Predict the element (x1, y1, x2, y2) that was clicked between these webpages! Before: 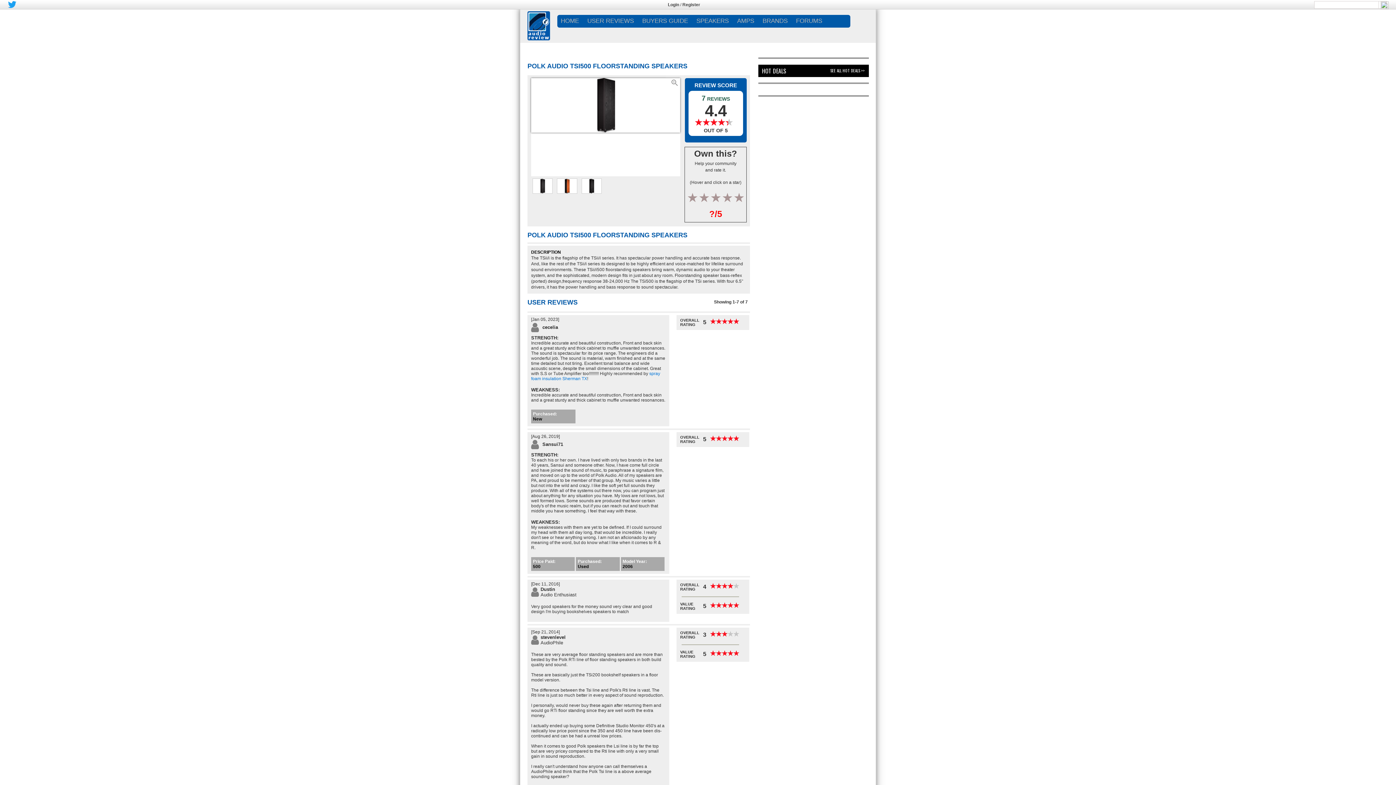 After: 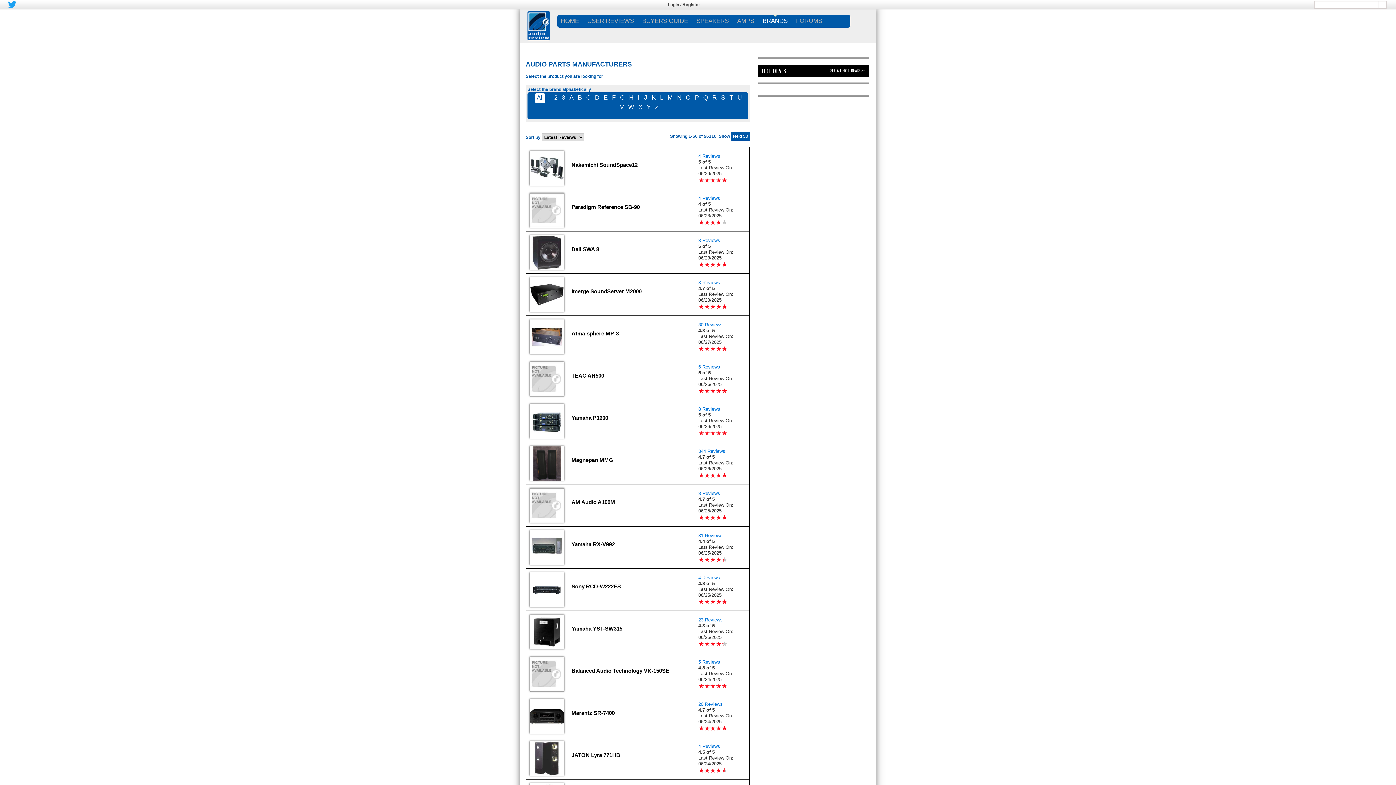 Action: label: BRANDS bbox: (762, 14, 787, 27)